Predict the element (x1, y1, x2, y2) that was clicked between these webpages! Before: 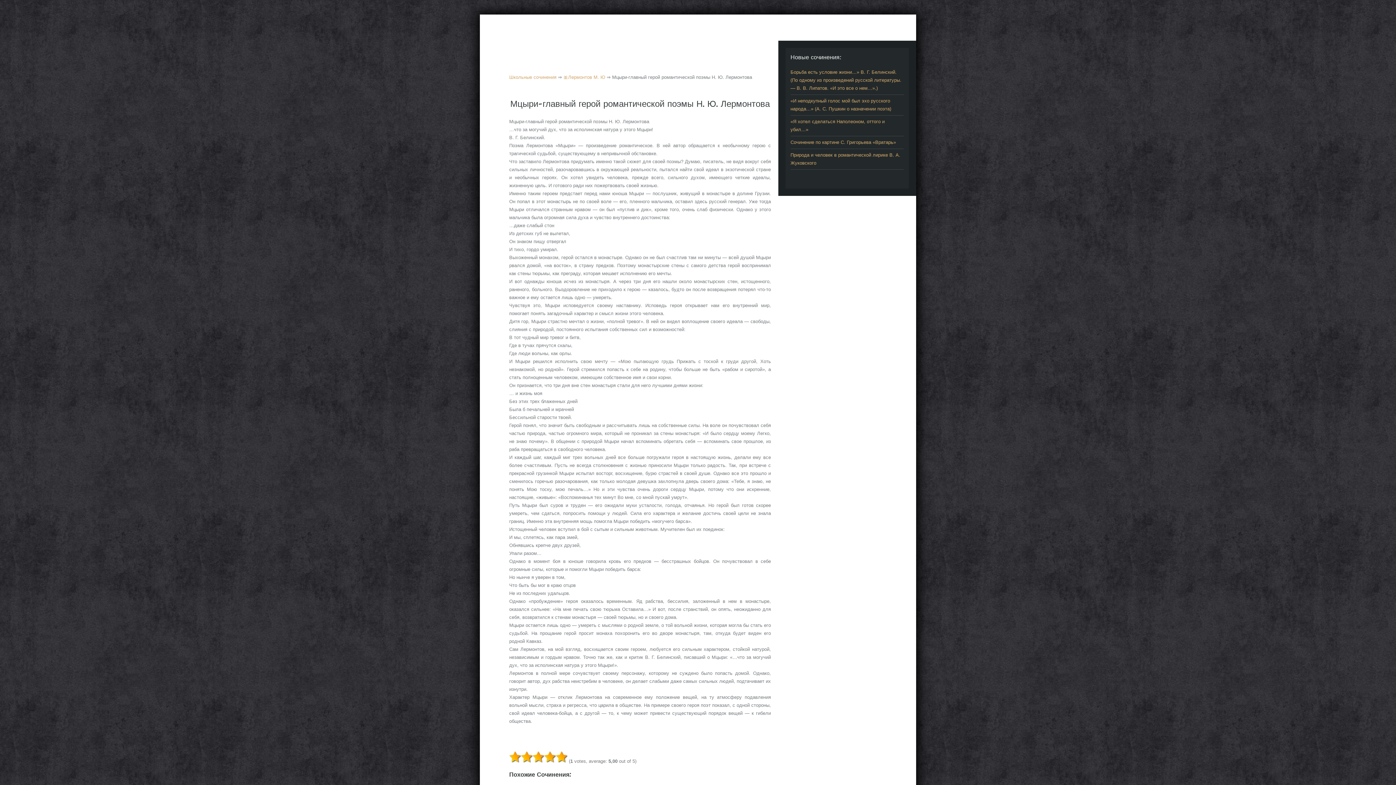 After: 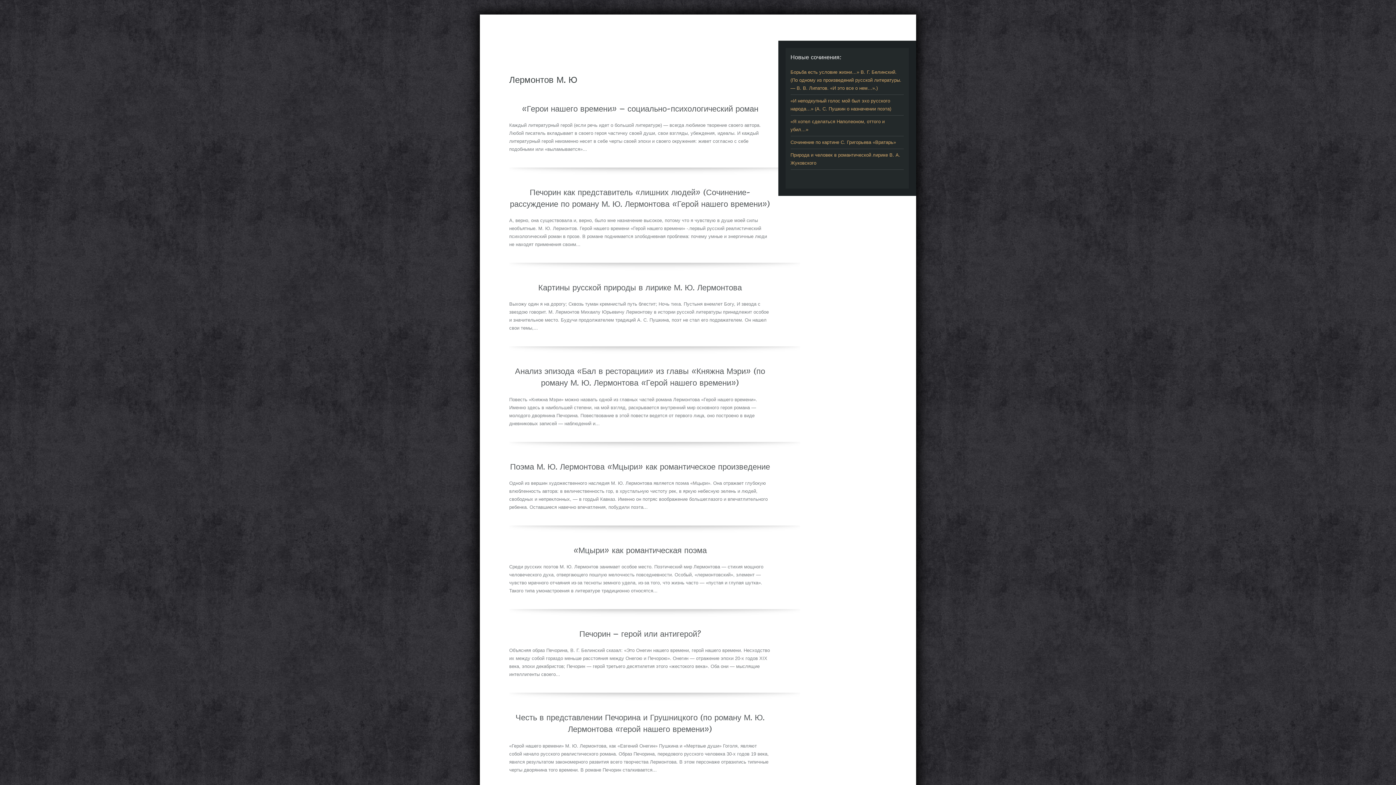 Action: label: 🎀Лермонтов М. Ю bbox: (563, 74, 605, 80)